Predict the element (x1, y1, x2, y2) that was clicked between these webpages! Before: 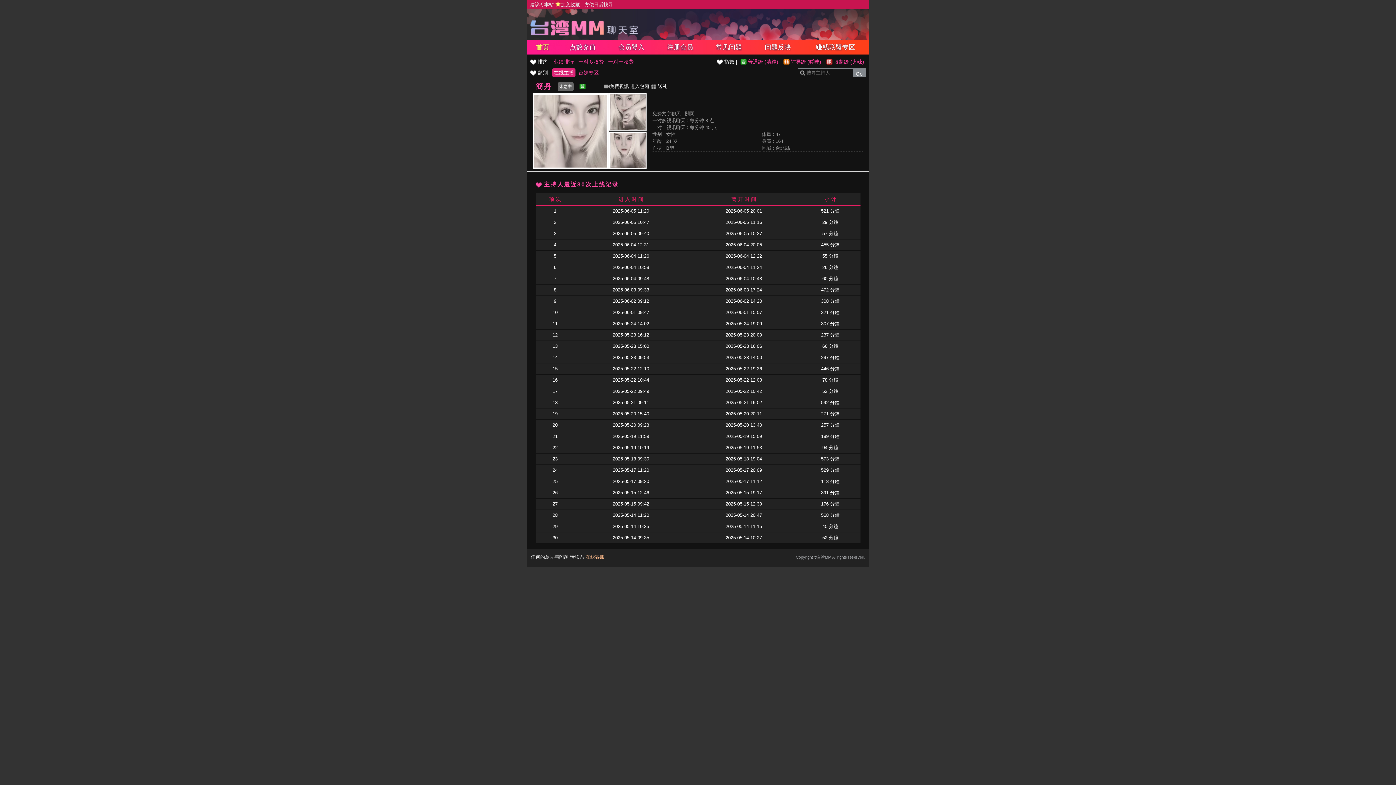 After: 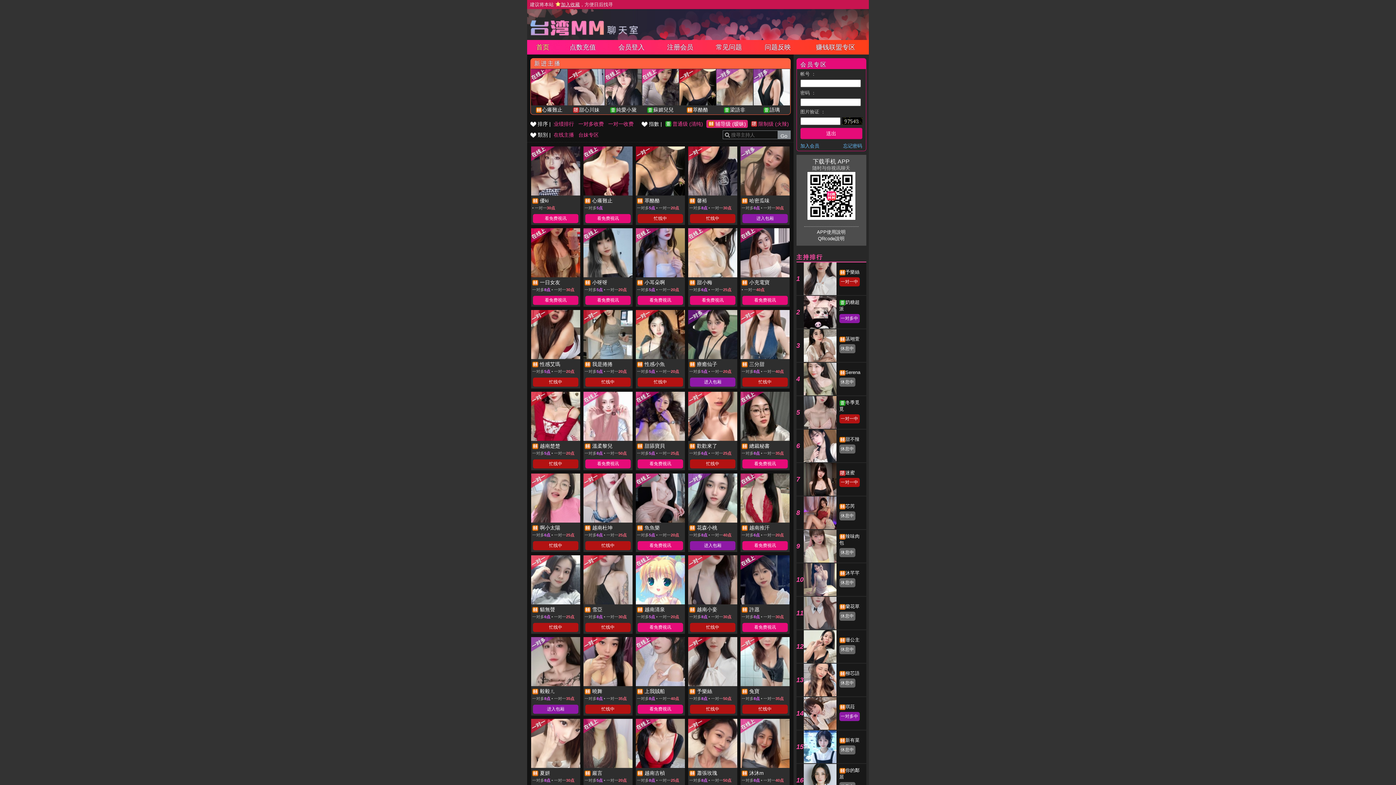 Action: label: 辅导级 (暧昧) bbox: (781, 57, 823, 65)